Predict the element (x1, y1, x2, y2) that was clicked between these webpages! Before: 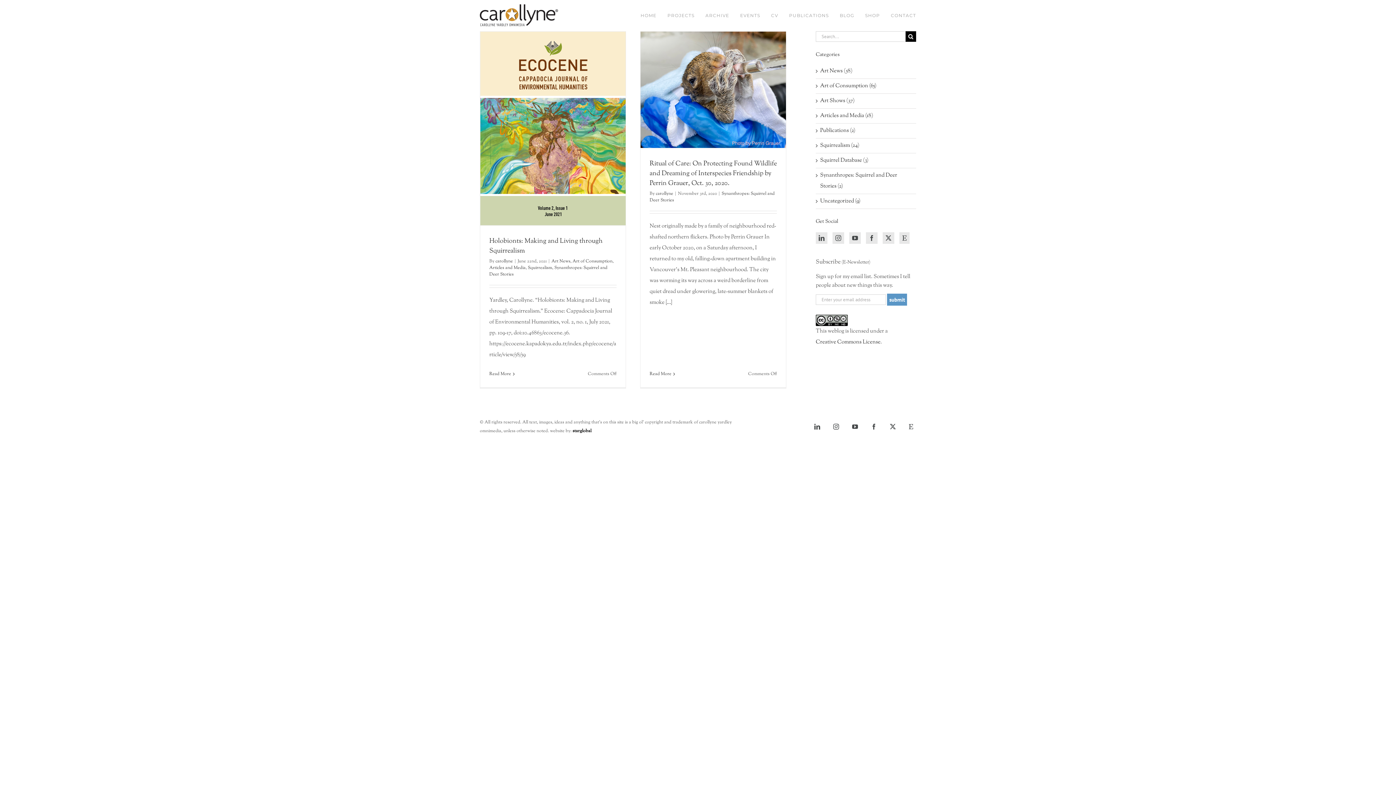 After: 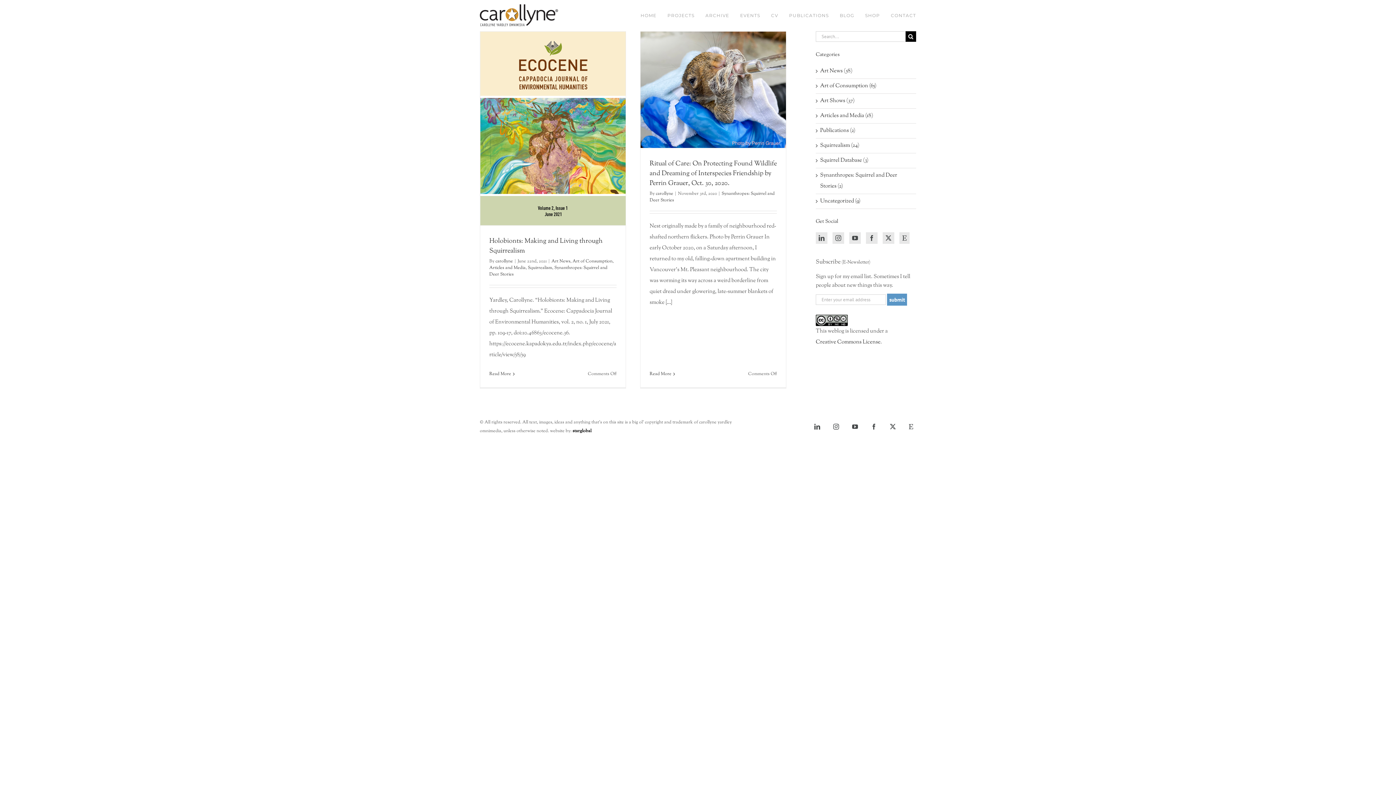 Action: bbox: (820, 170, 912, 191) label: Synanthropes: Squirrel and Deer Stories (2)